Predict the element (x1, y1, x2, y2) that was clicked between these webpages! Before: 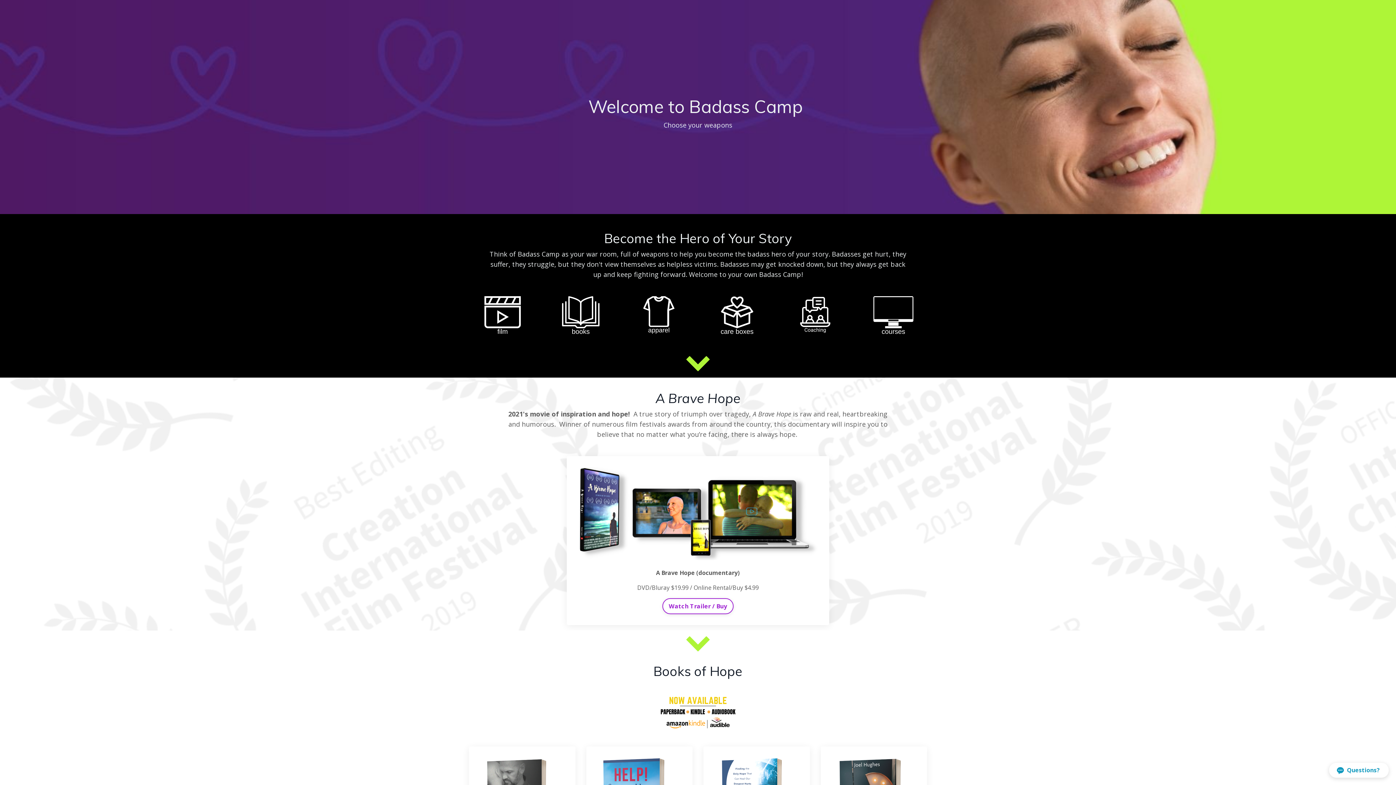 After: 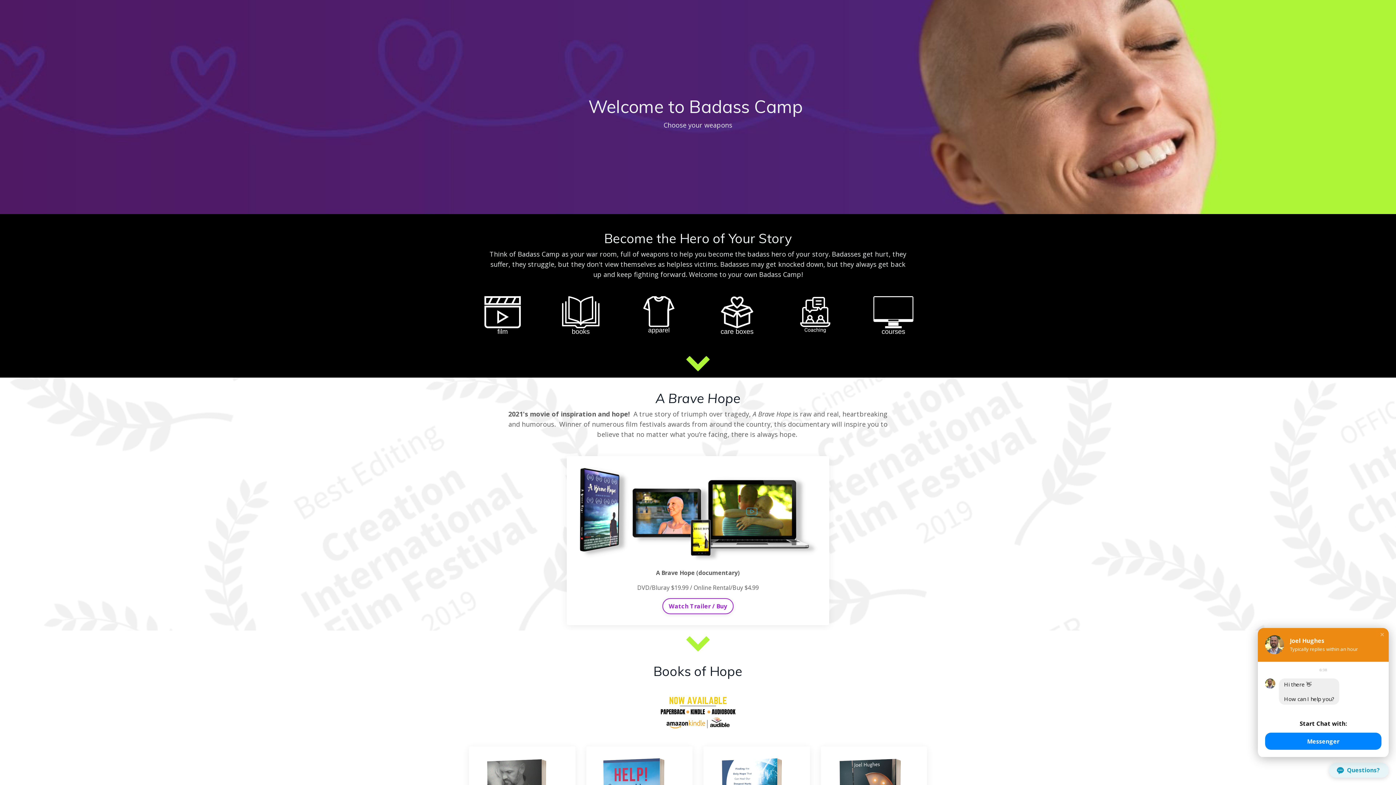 Action: bbox: (1329, 763, 1389, 778) label: Questions?